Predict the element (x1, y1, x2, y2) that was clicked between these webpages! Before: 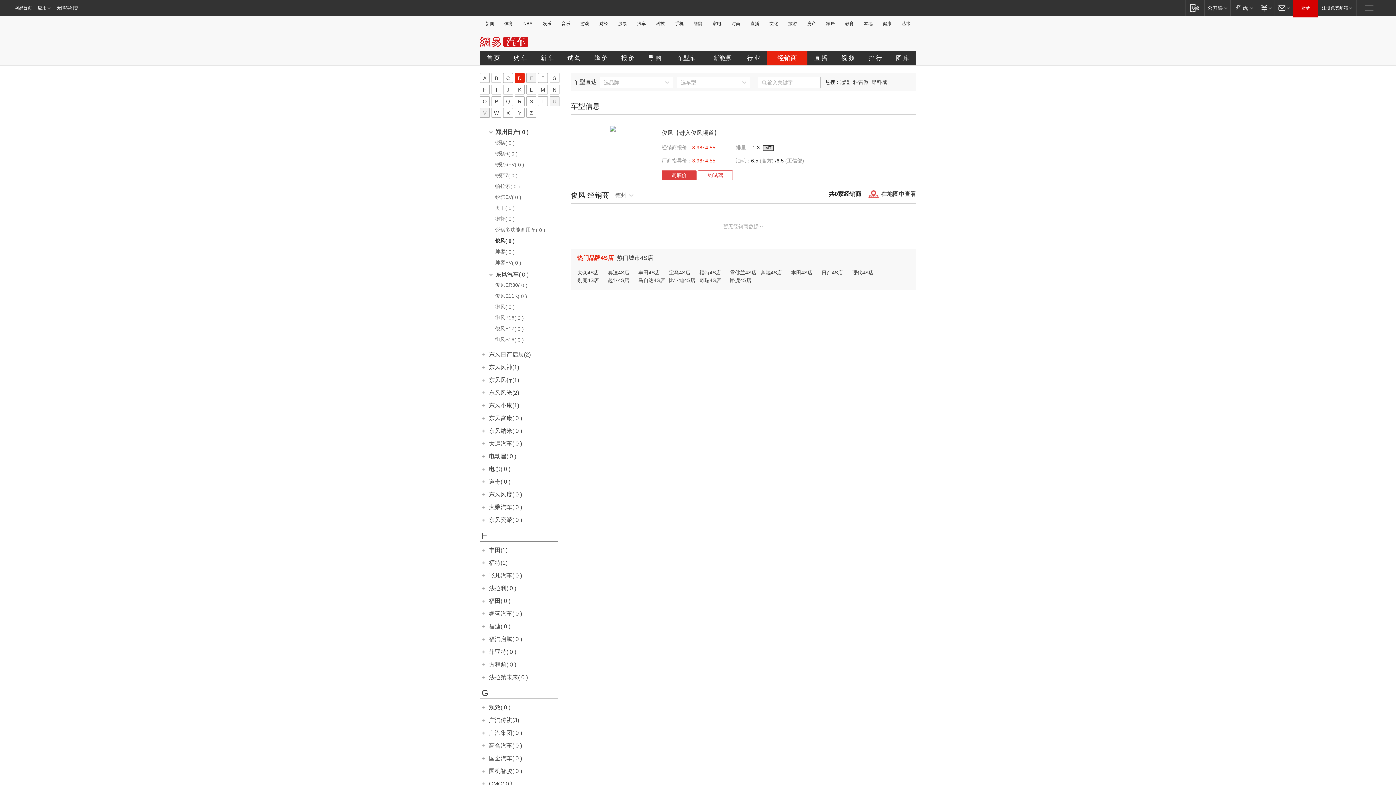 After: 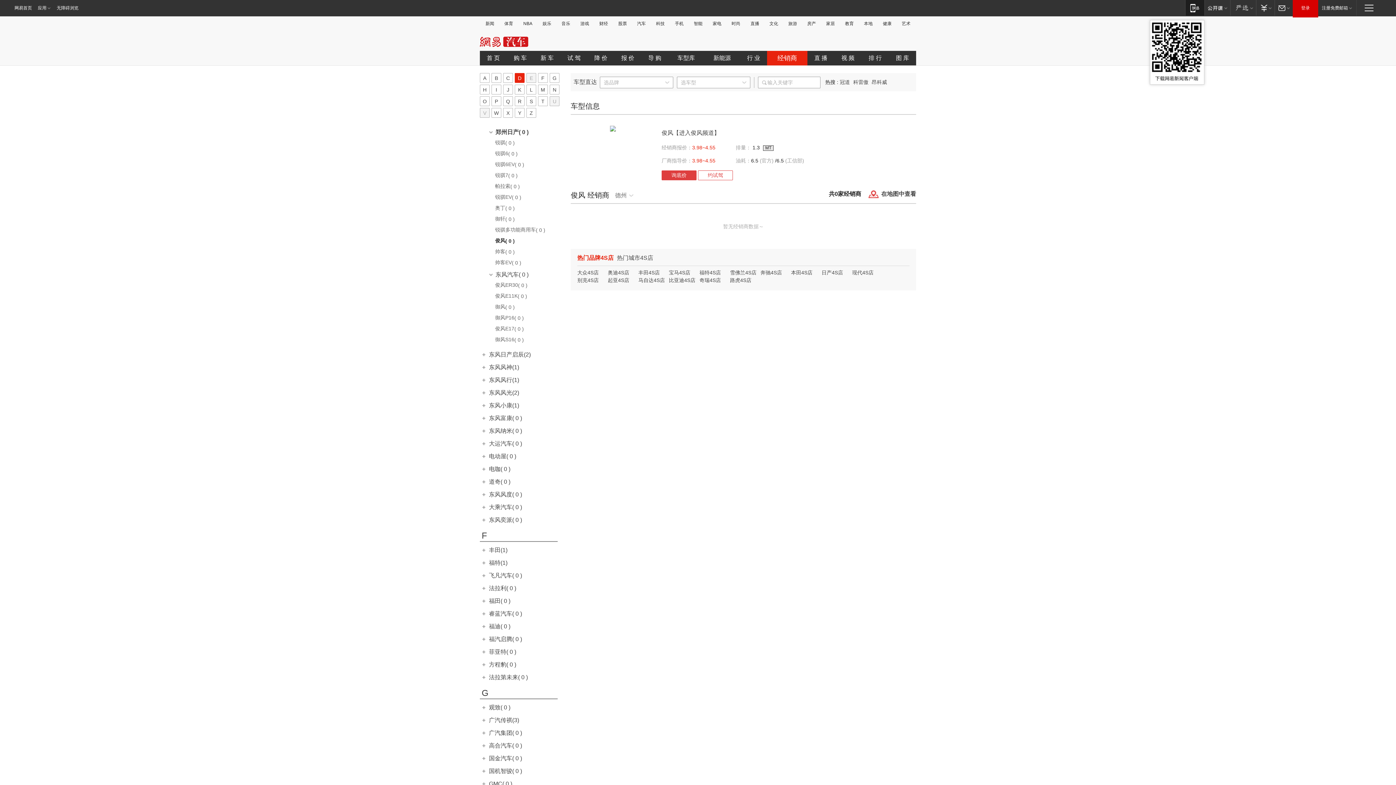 Action: label: 移动端 bbox: (1185, 0, 1204, 15)